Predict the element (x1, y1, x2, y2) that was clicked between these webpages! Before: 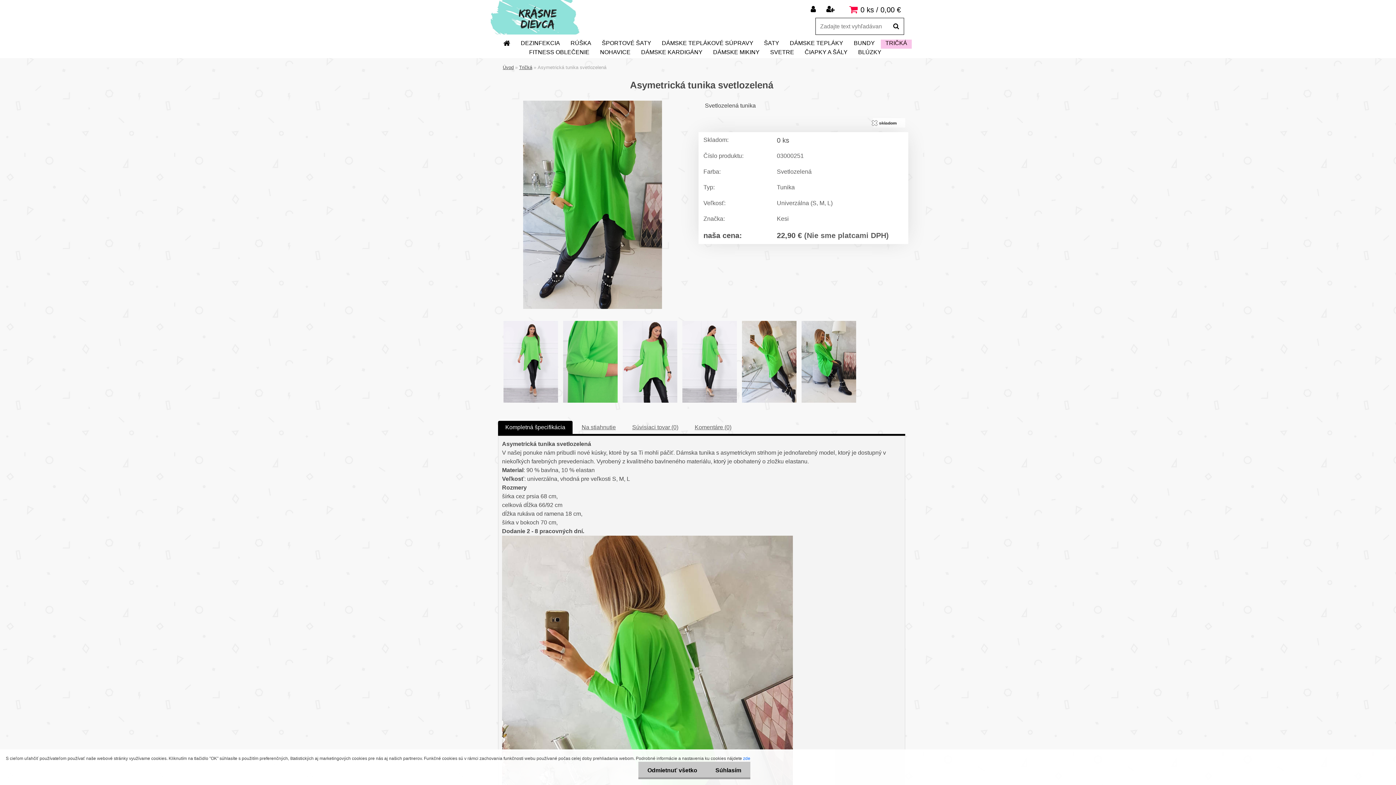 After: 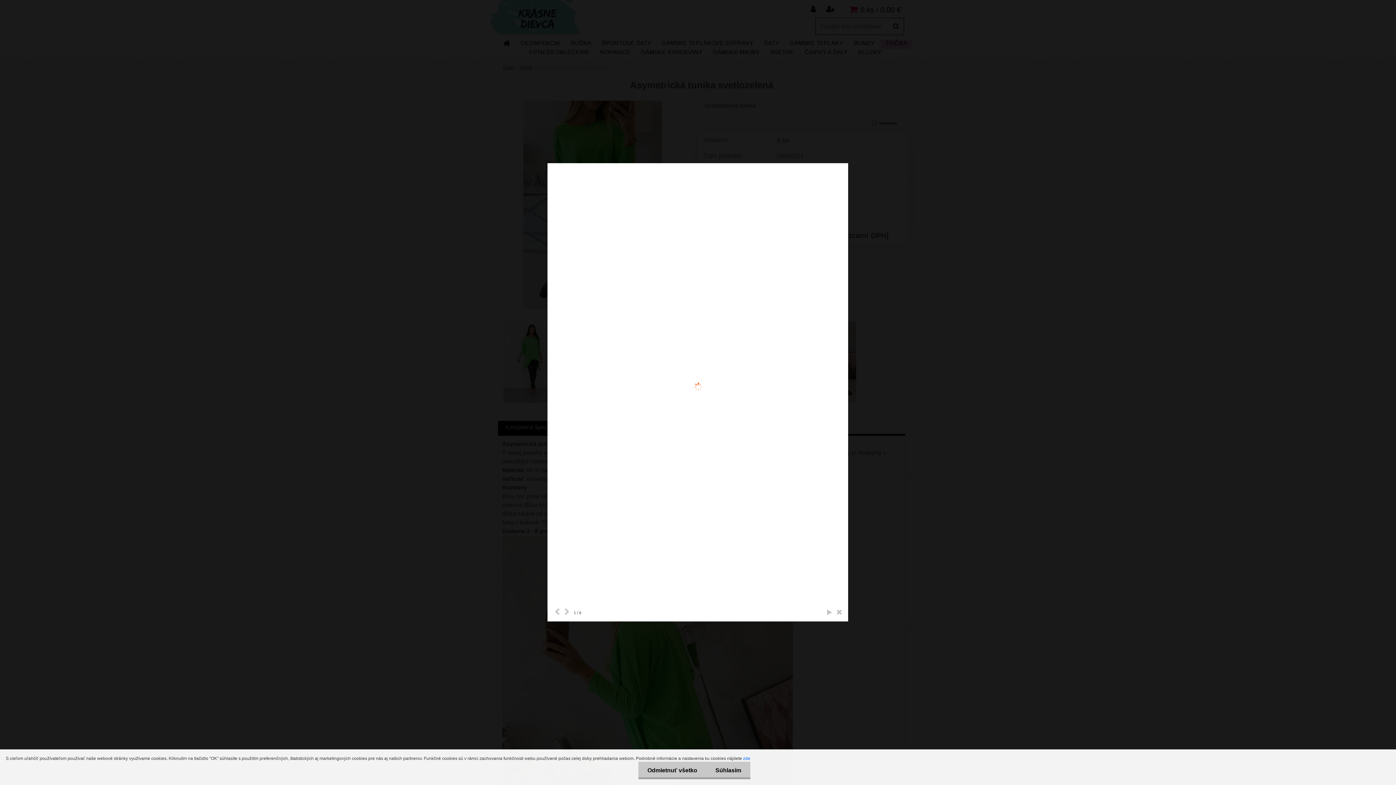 Action: bbox: (621, 318, 679, 325)